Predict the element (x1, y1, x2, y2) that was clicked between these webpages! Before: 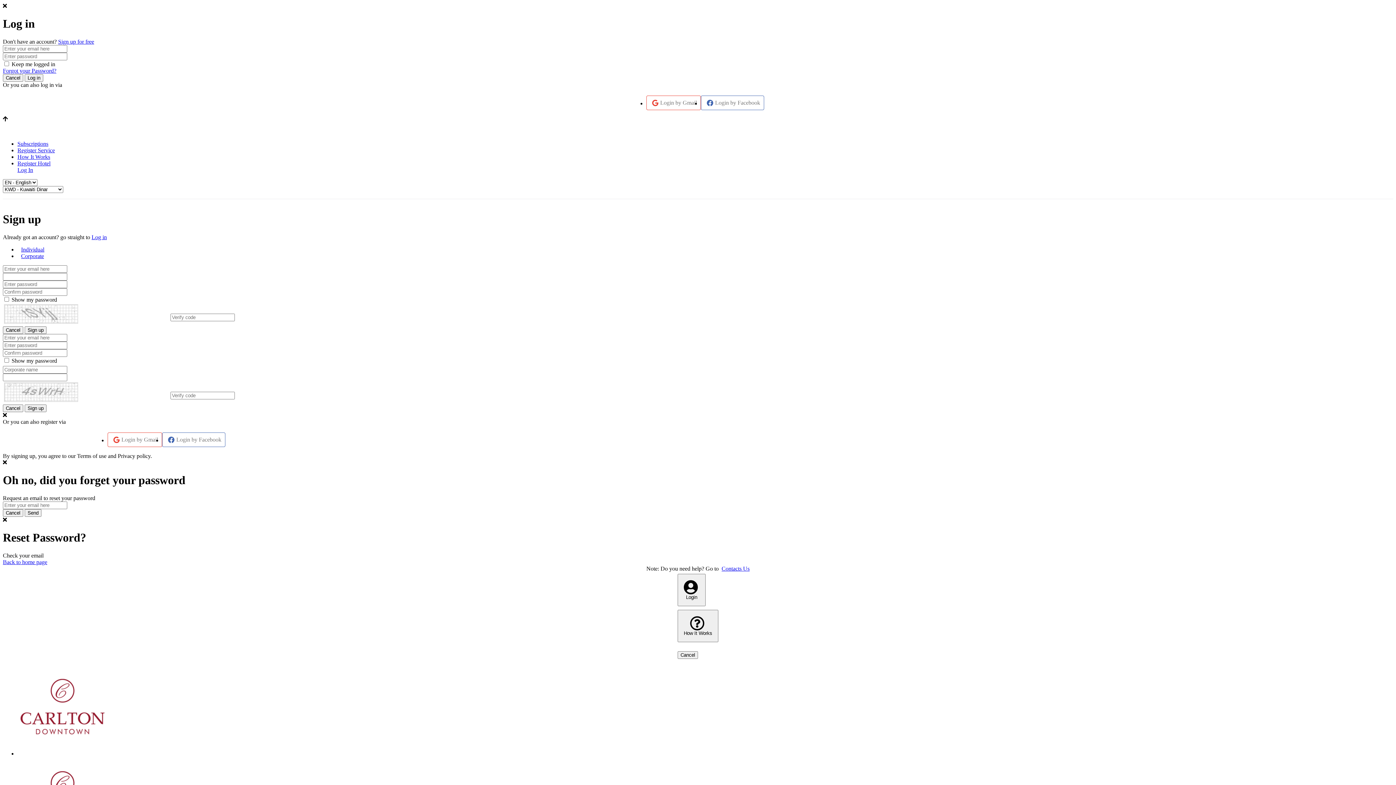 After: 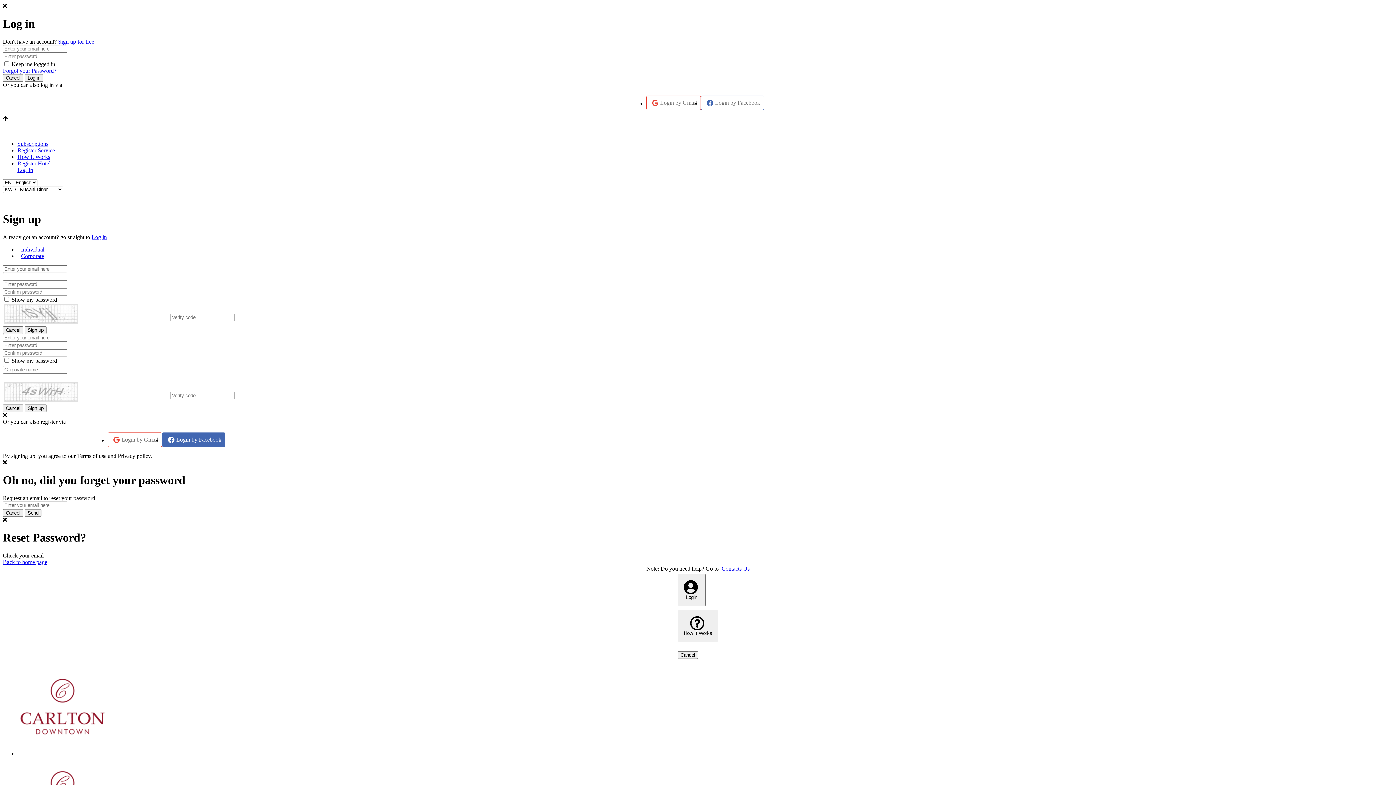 Action: bbox: (162, 432, 225, 447) label: Login by Facebook